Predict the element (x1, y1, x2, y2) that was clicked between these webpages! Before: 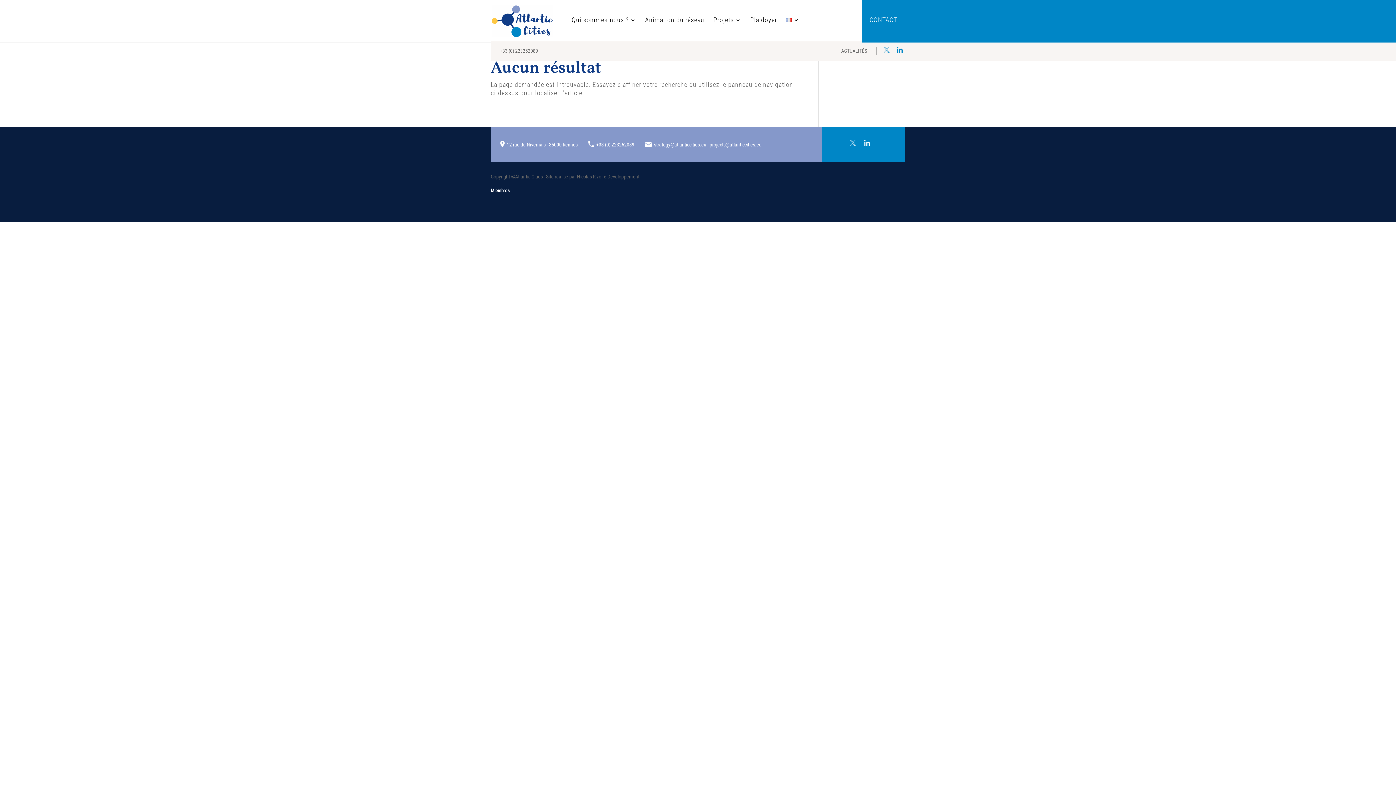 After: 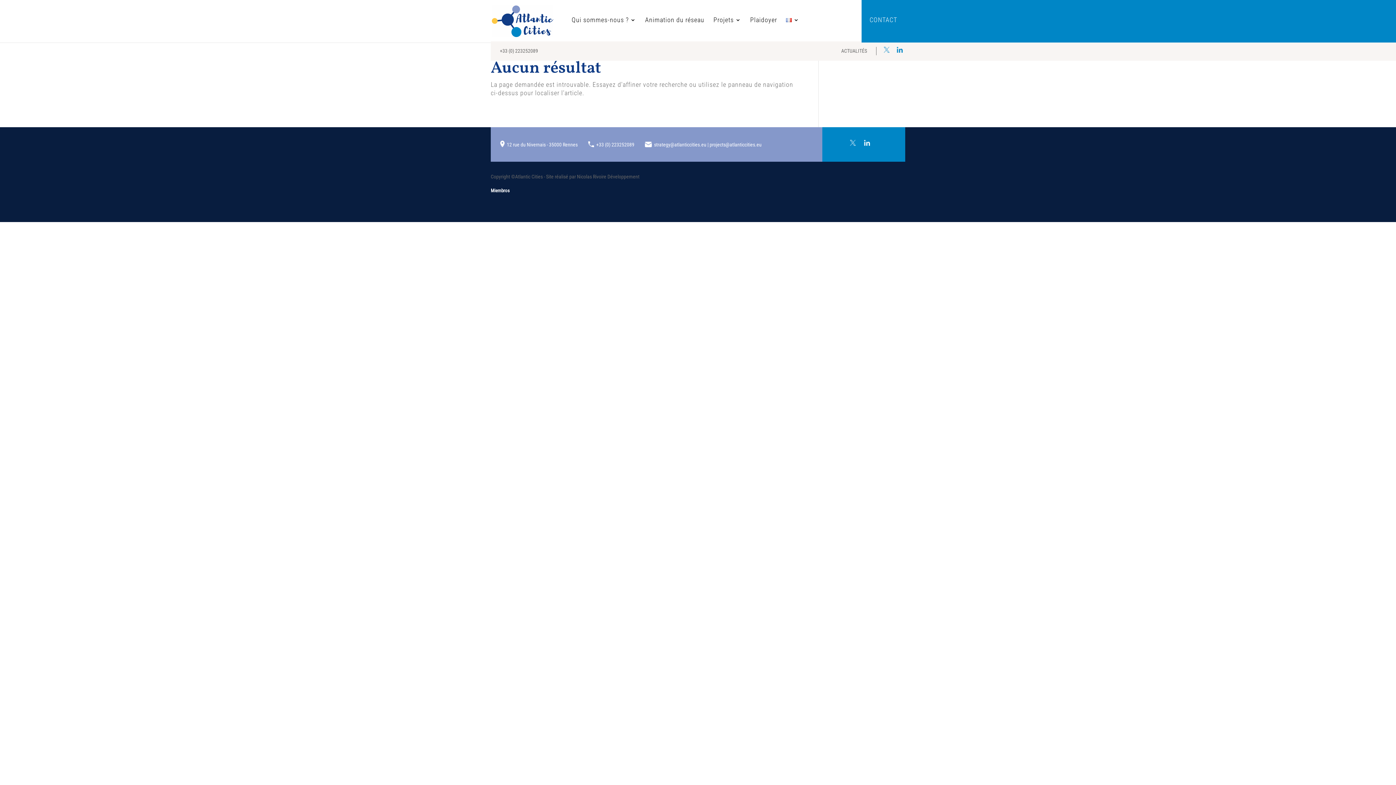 Action: bbox: (498, 140, 581, 149) label: 12 rue du Nivernais - 35000 Rennes